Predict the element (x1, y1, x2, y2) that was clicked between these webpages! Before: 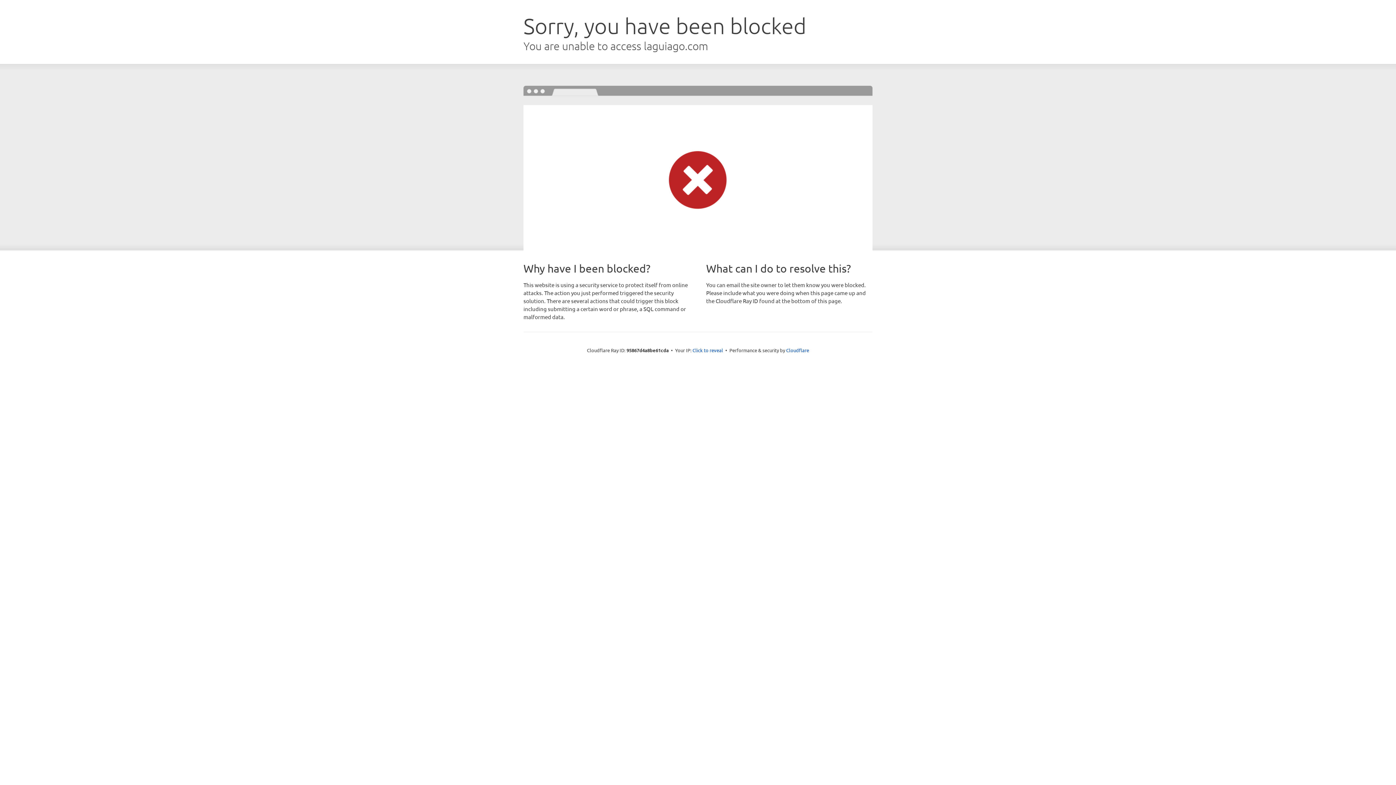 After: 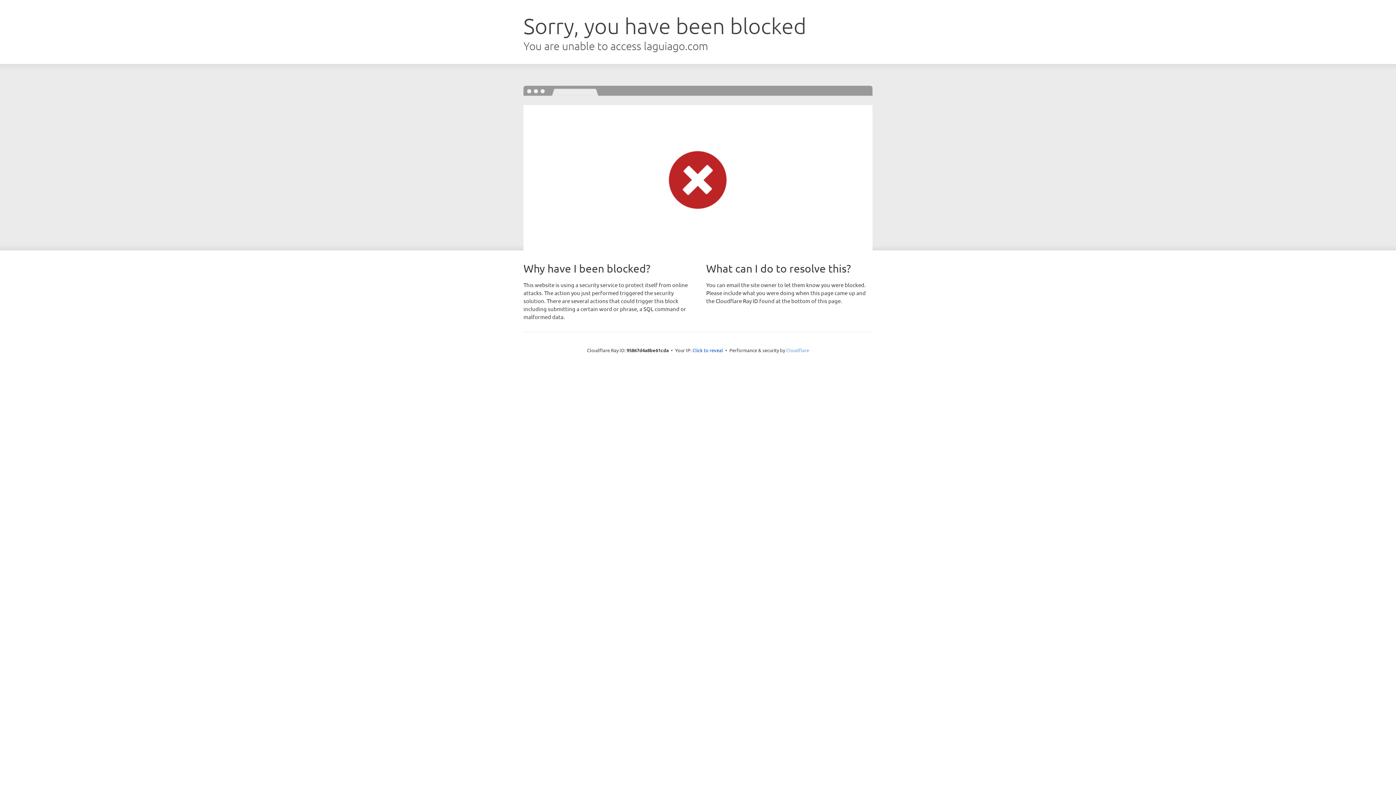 Action: label: Cloudflare bbox: (786, 347, 809, 353)